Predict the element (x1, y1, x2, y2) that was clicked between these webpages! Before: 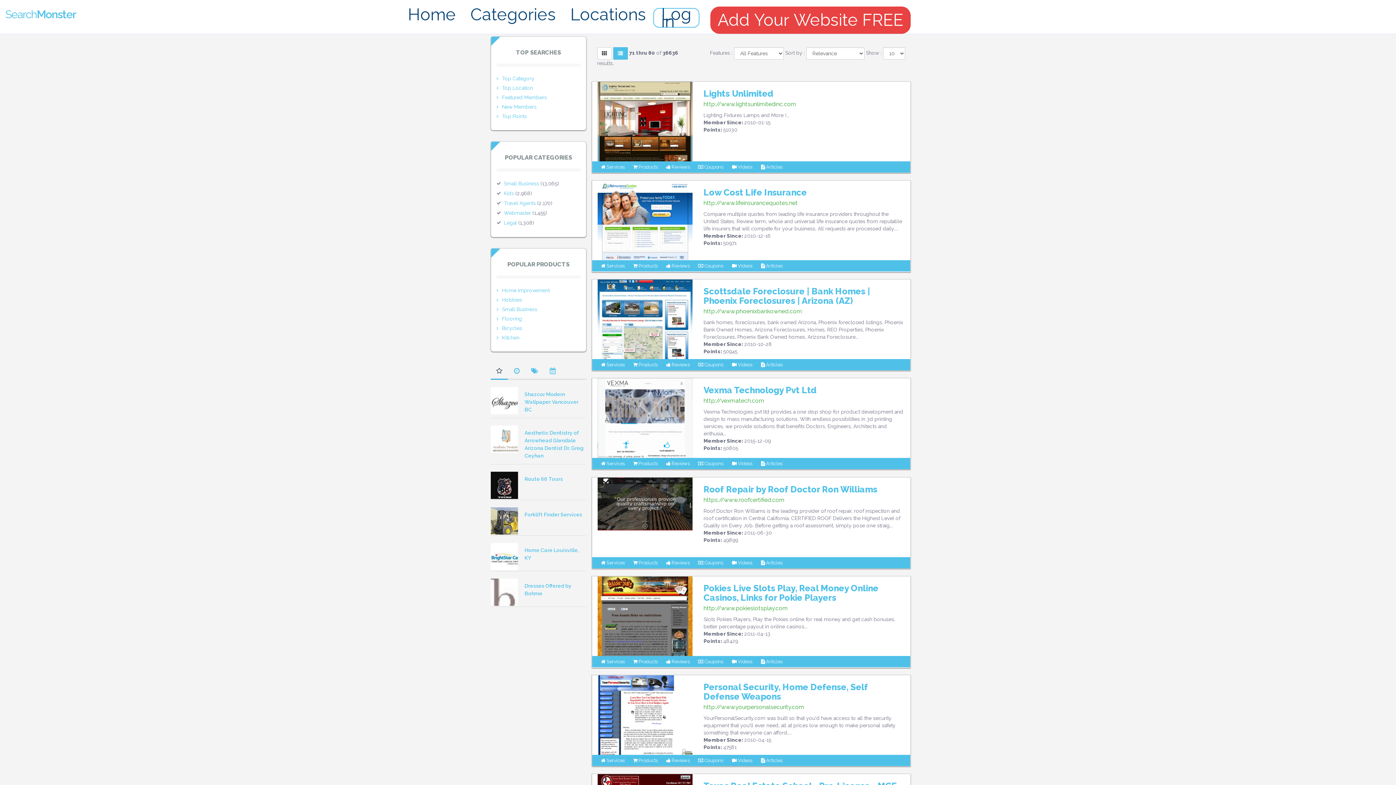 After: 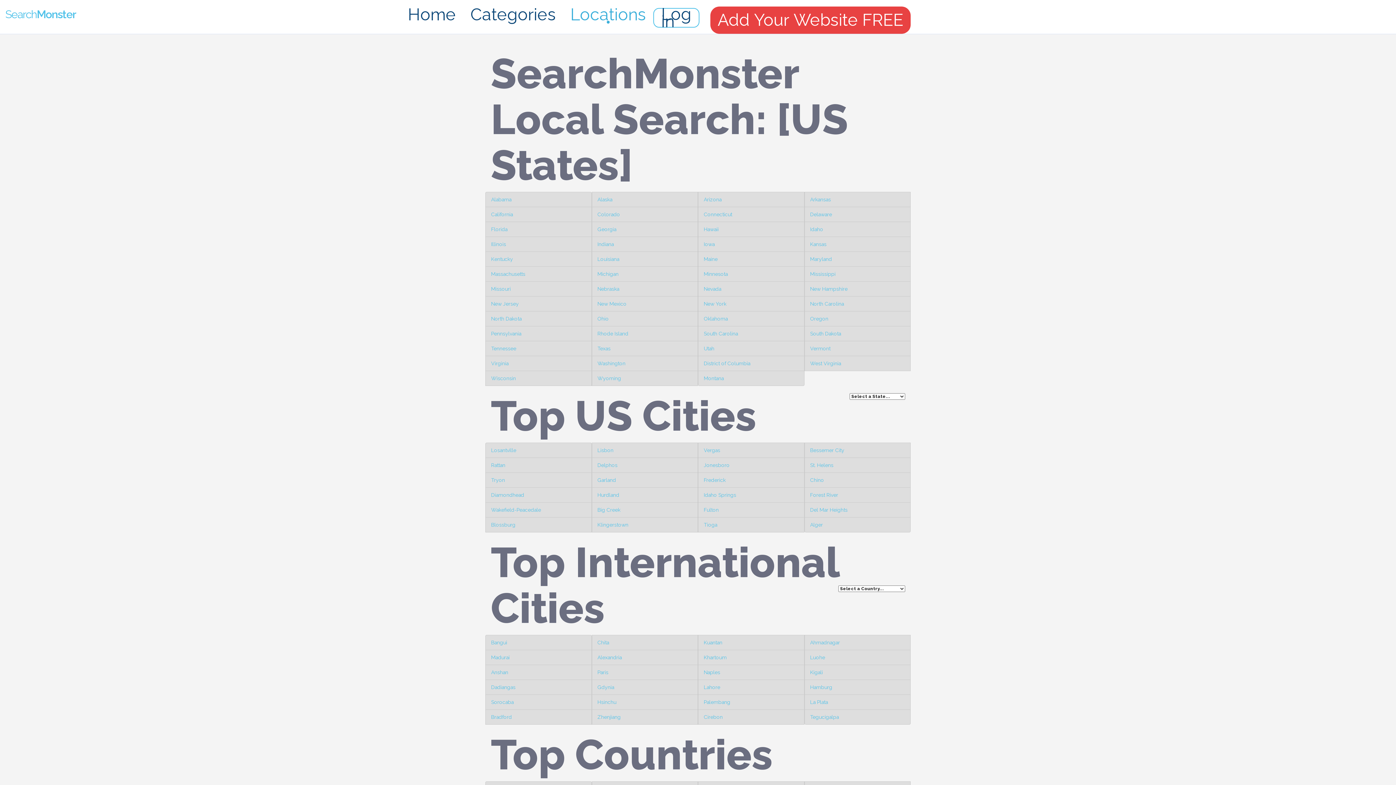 Action: label: Locations bbox: (563, 0, 653, 29)